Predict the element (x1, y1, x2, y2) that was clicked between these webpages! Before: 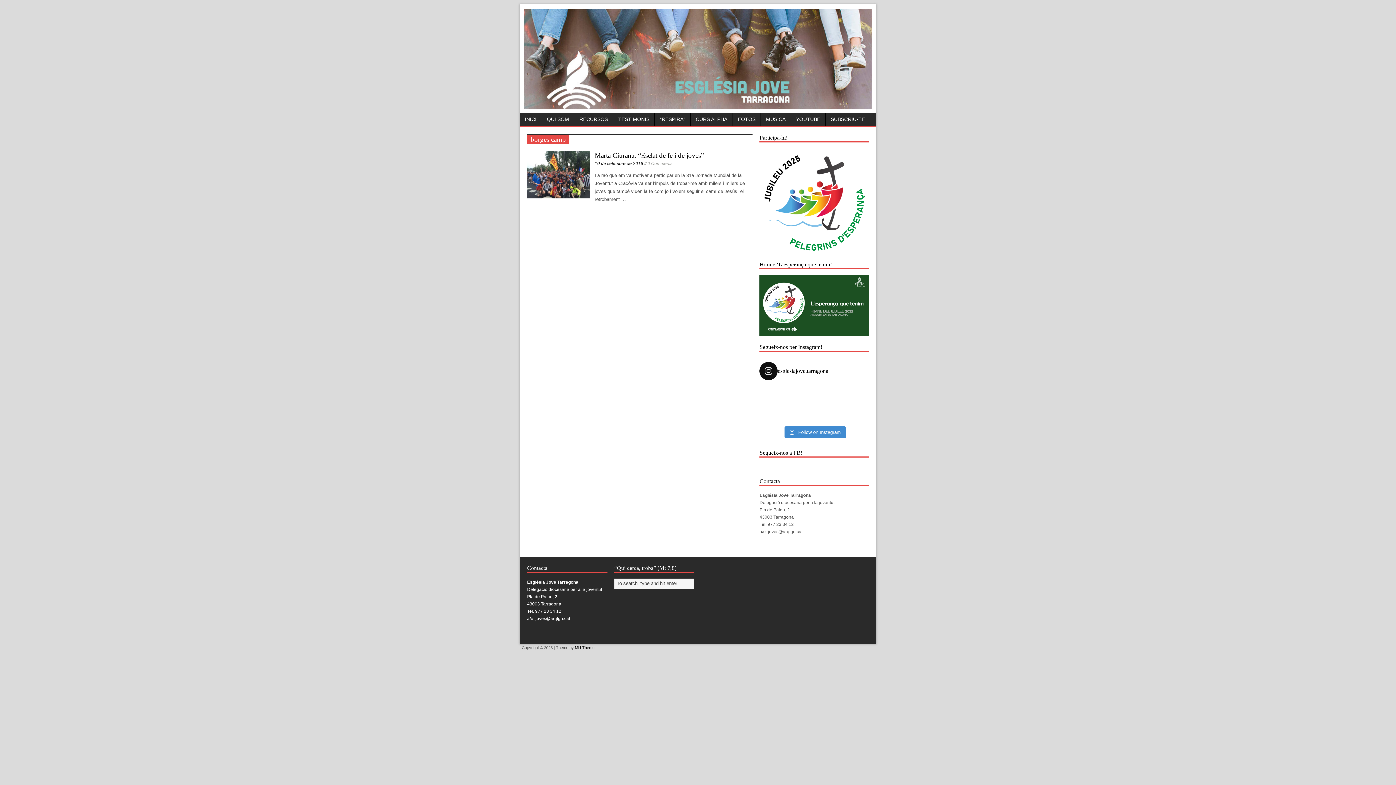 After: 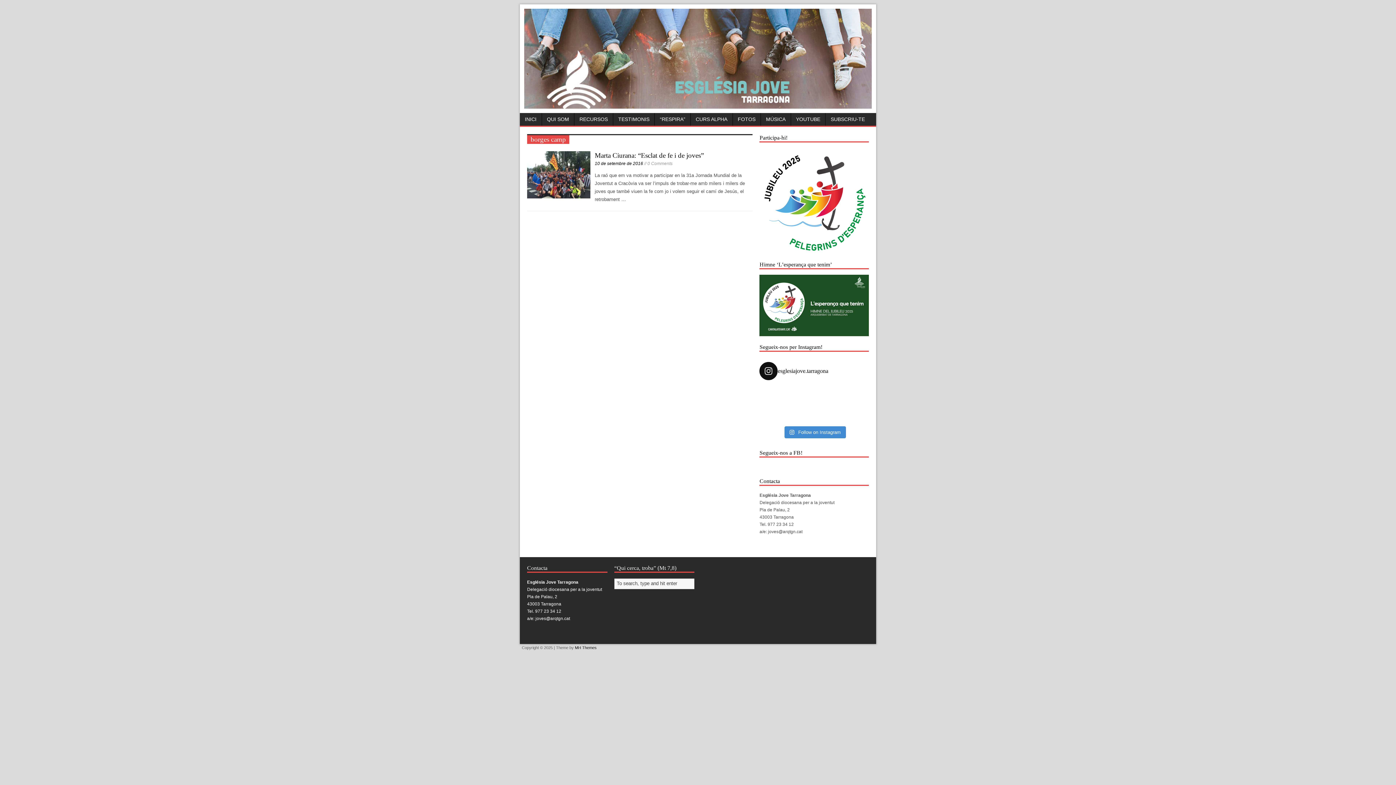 Action: label: XLT ‘Exalta’ de l’esperança a Reus  bbox: (788, 389, 812, 402)